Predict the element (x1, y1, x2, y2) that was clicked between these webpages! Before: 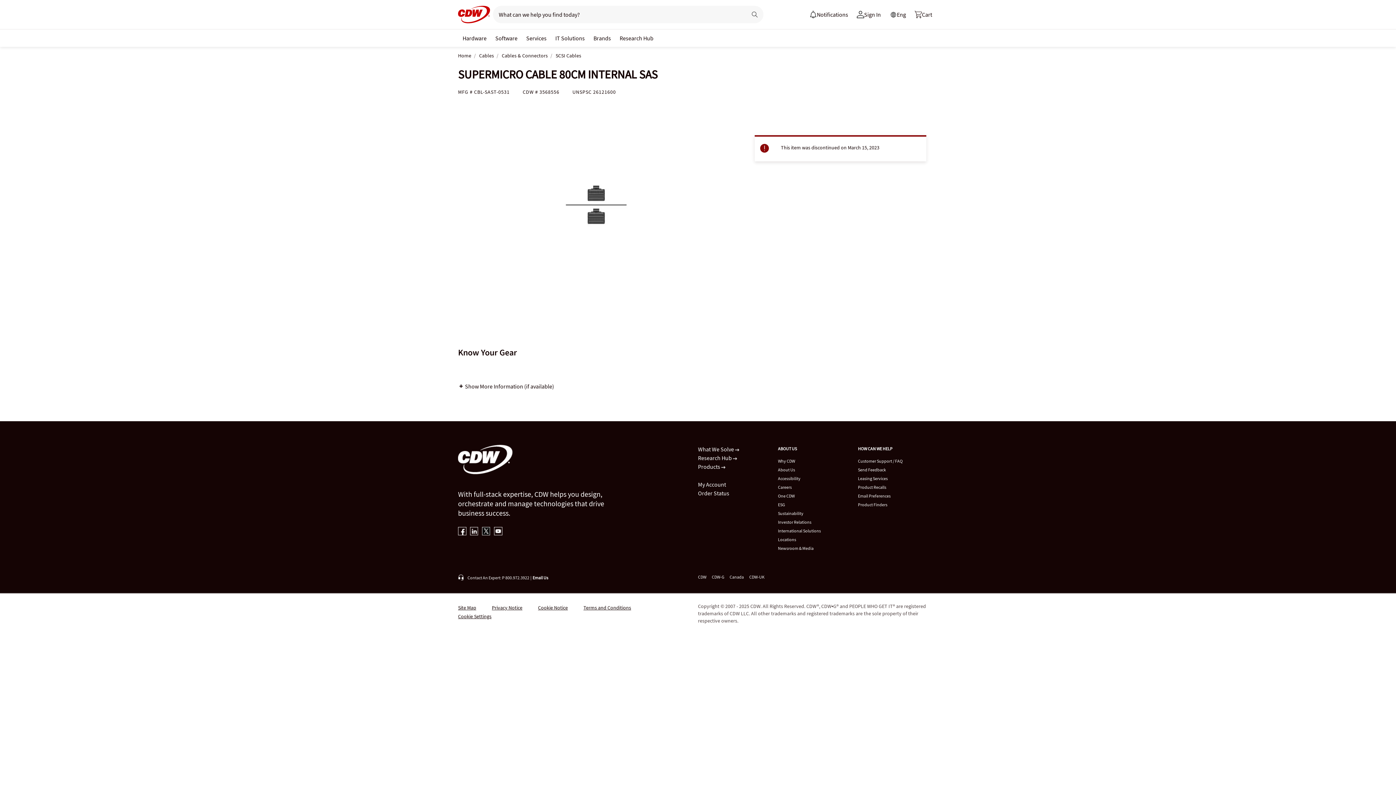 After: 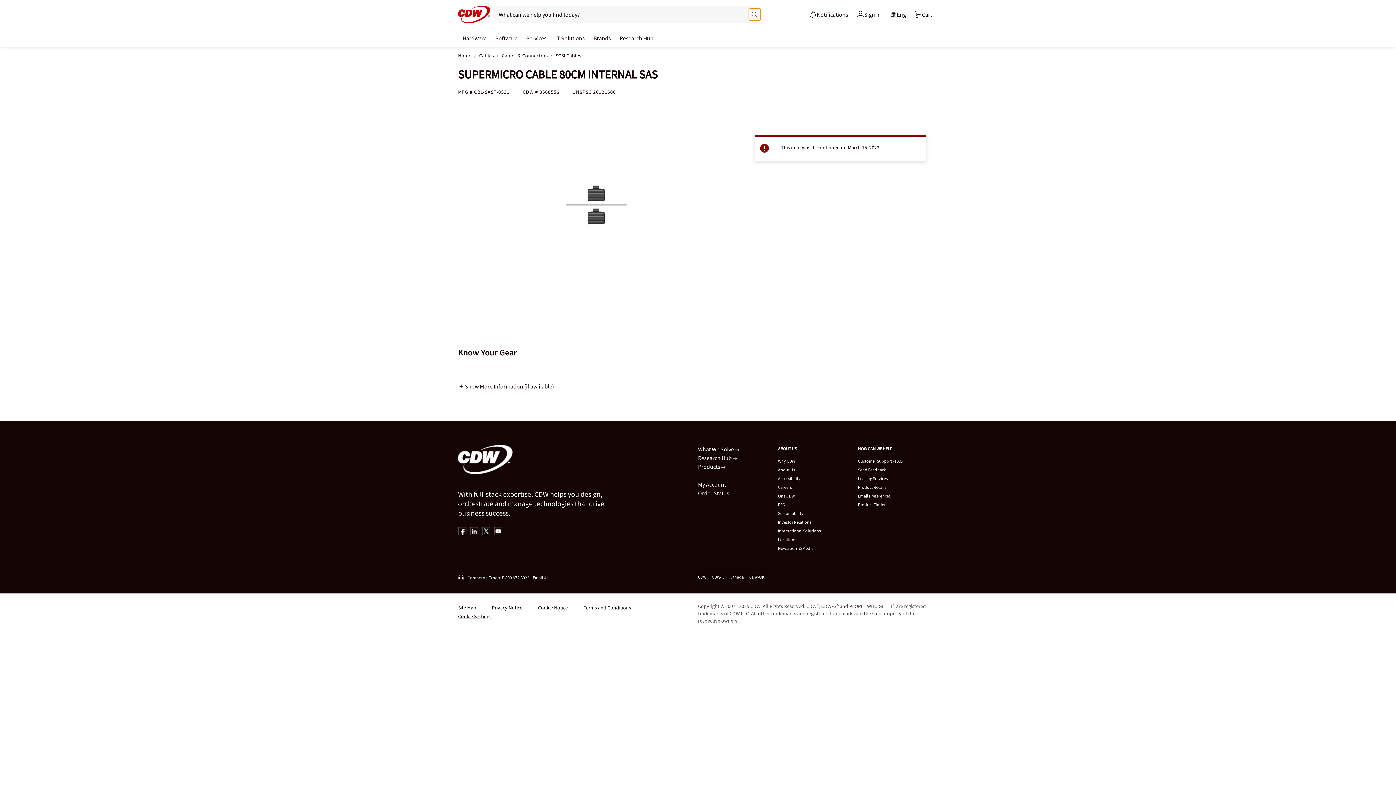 Action: label: Search button bbox: (749, 8, 760, 20)